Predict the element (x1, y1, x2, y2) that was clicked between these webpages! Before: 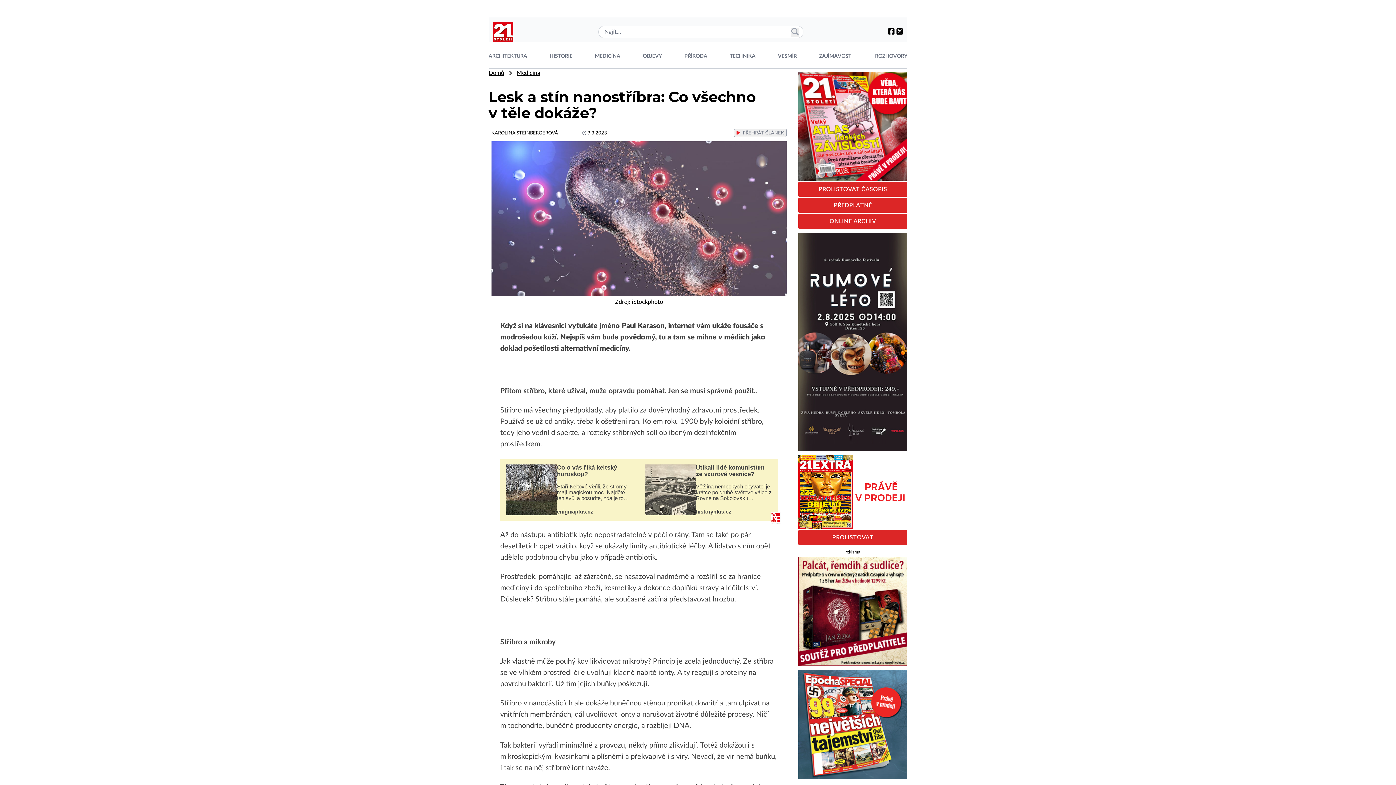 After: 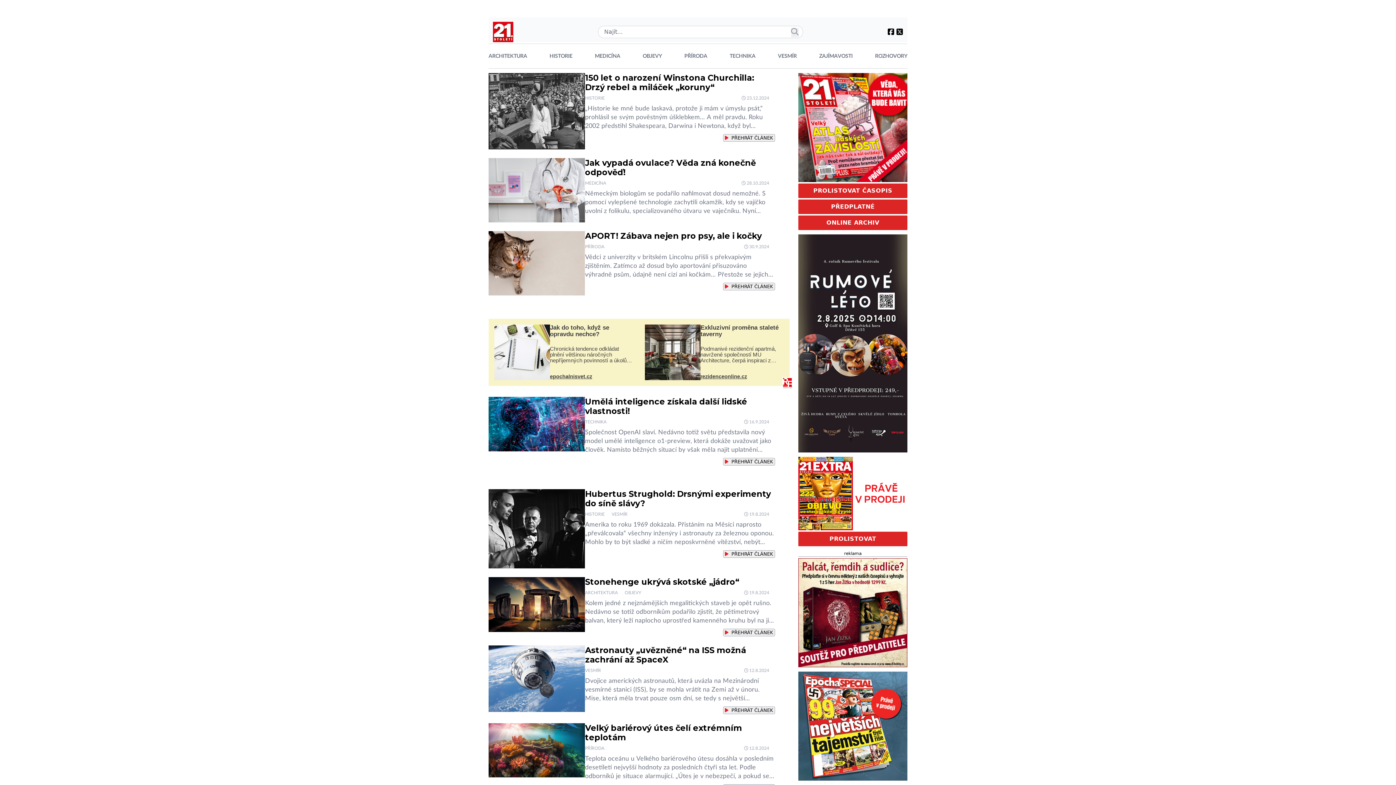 Action: label: KAROLÍNA STEINBERGEROVÁ bbox: (491, 130, 558, 135)